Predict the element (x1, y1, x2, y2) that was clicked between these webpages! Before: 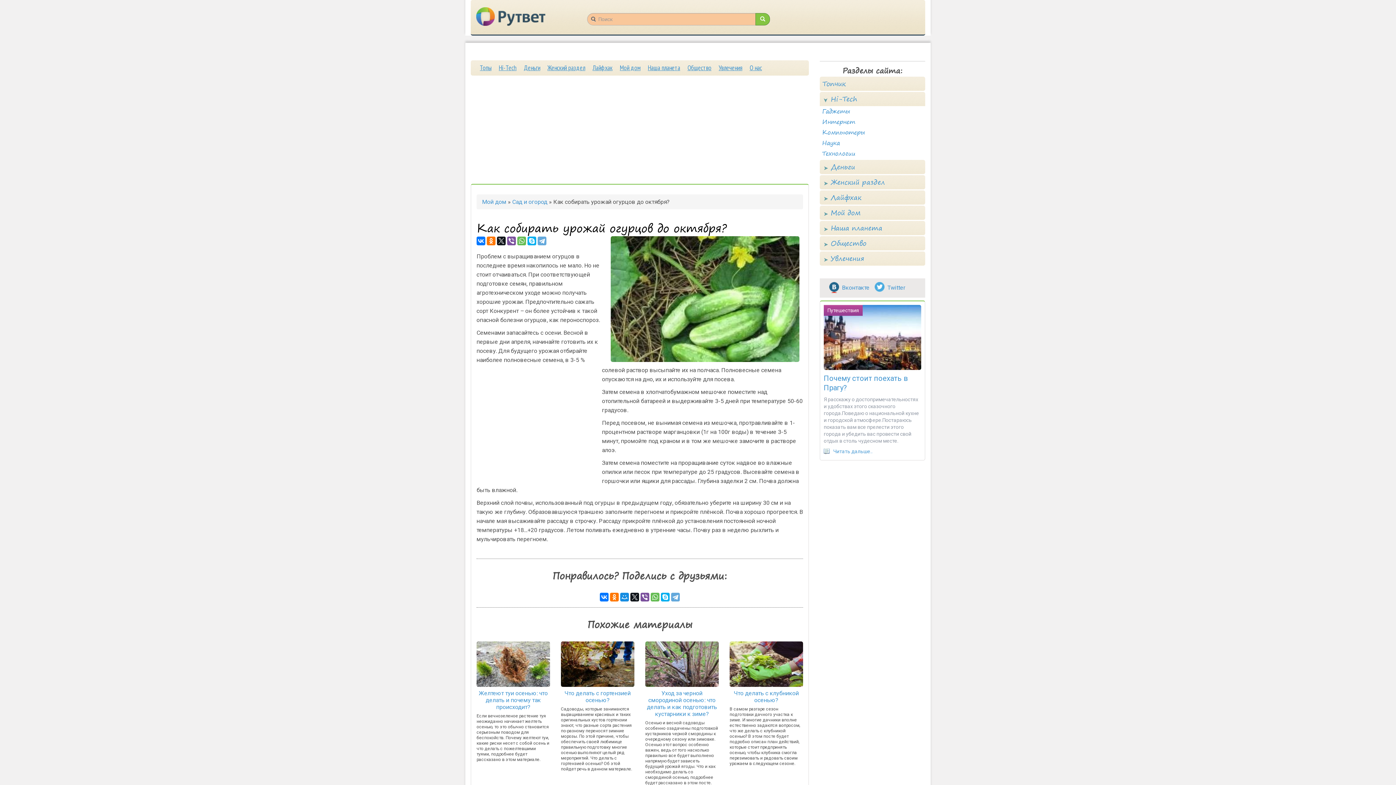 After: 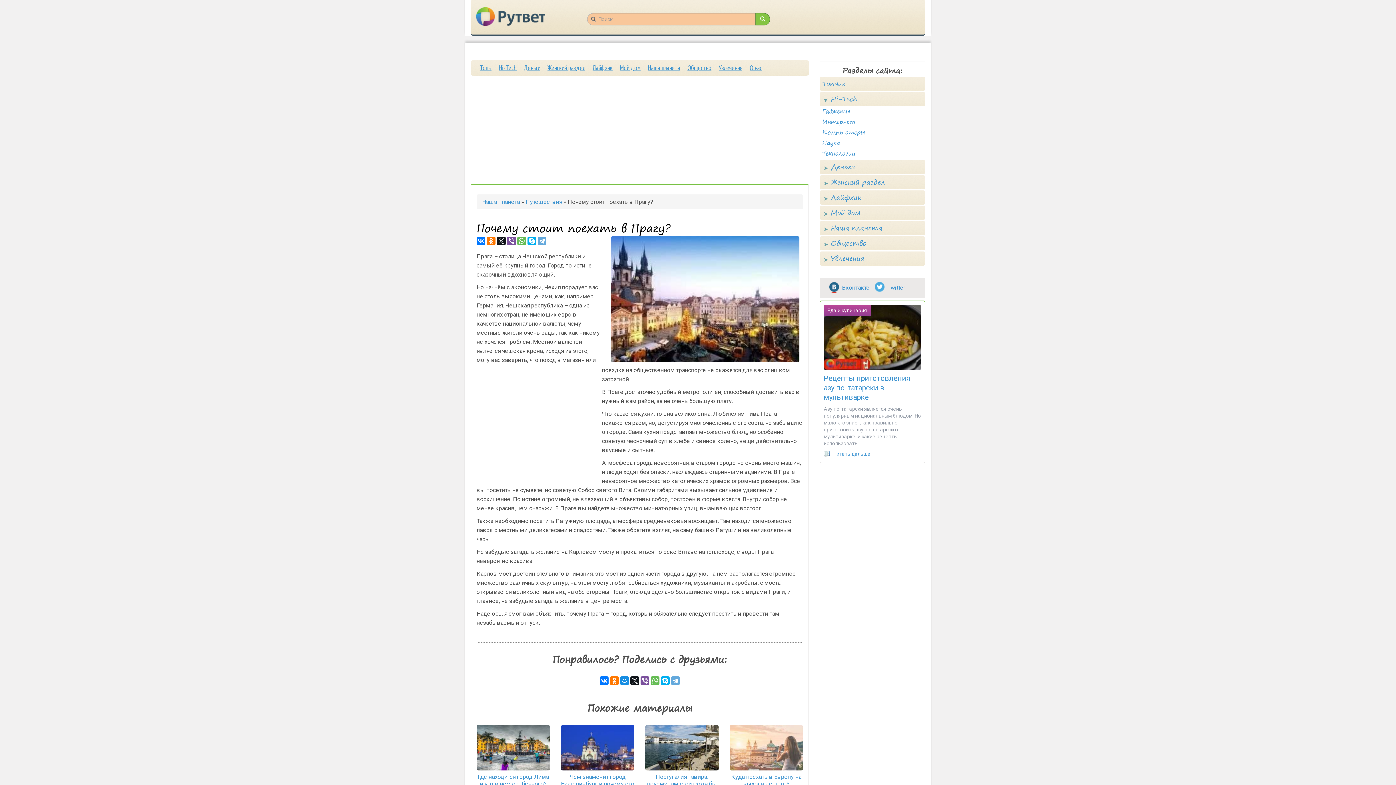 Action: bbox: (824, 305, 921, 370)